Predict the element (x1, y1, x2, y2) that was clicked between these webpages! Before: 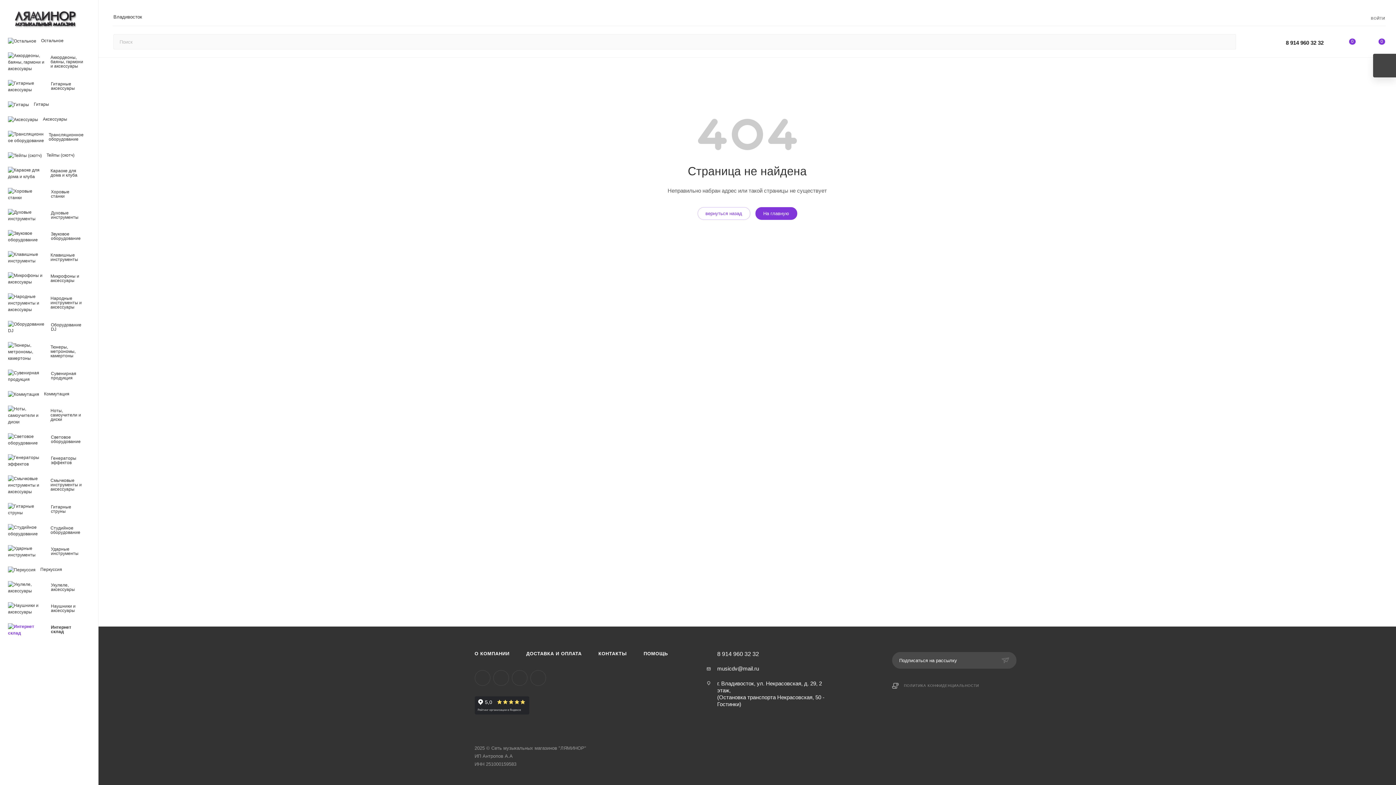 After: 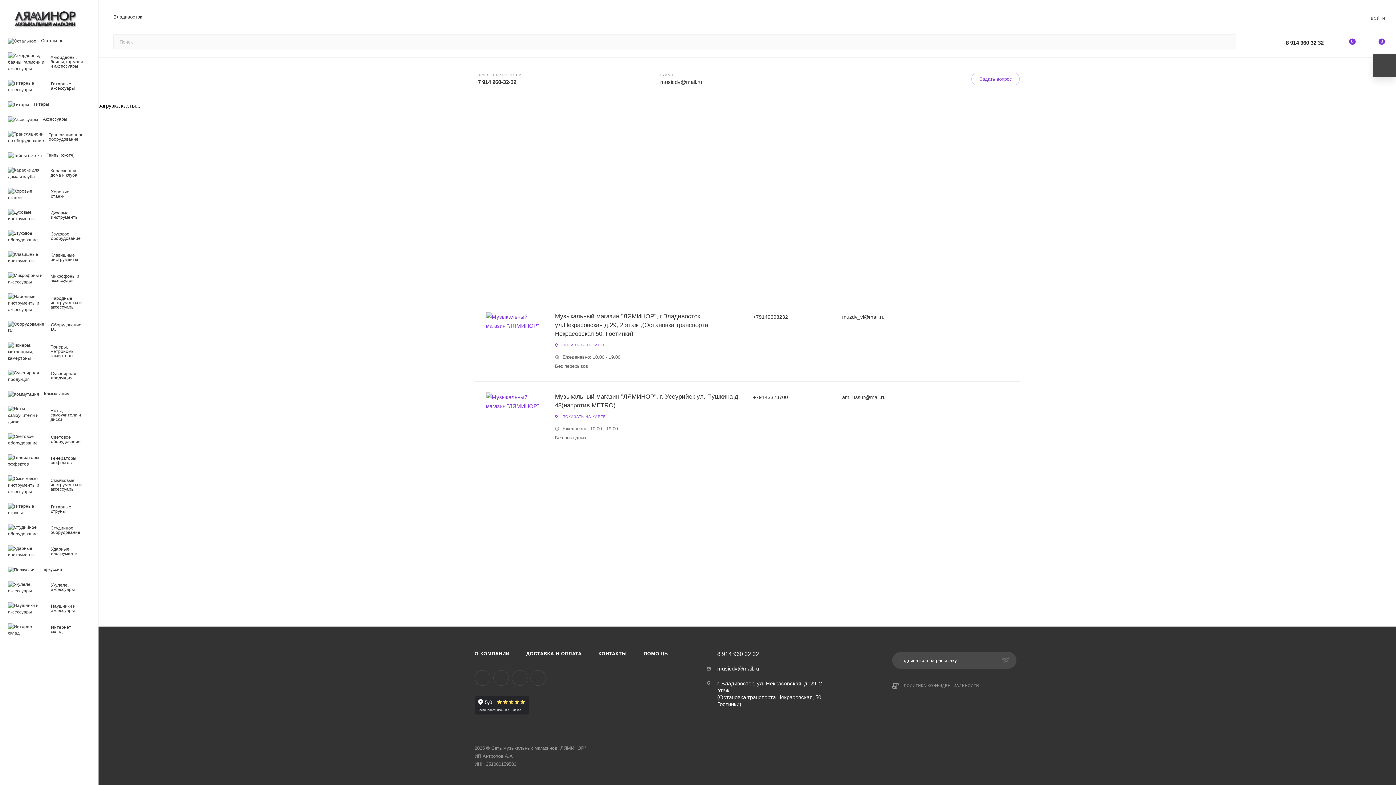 Action: bbox: (590, 647, 634, 660) label: КОНТАКТЫ